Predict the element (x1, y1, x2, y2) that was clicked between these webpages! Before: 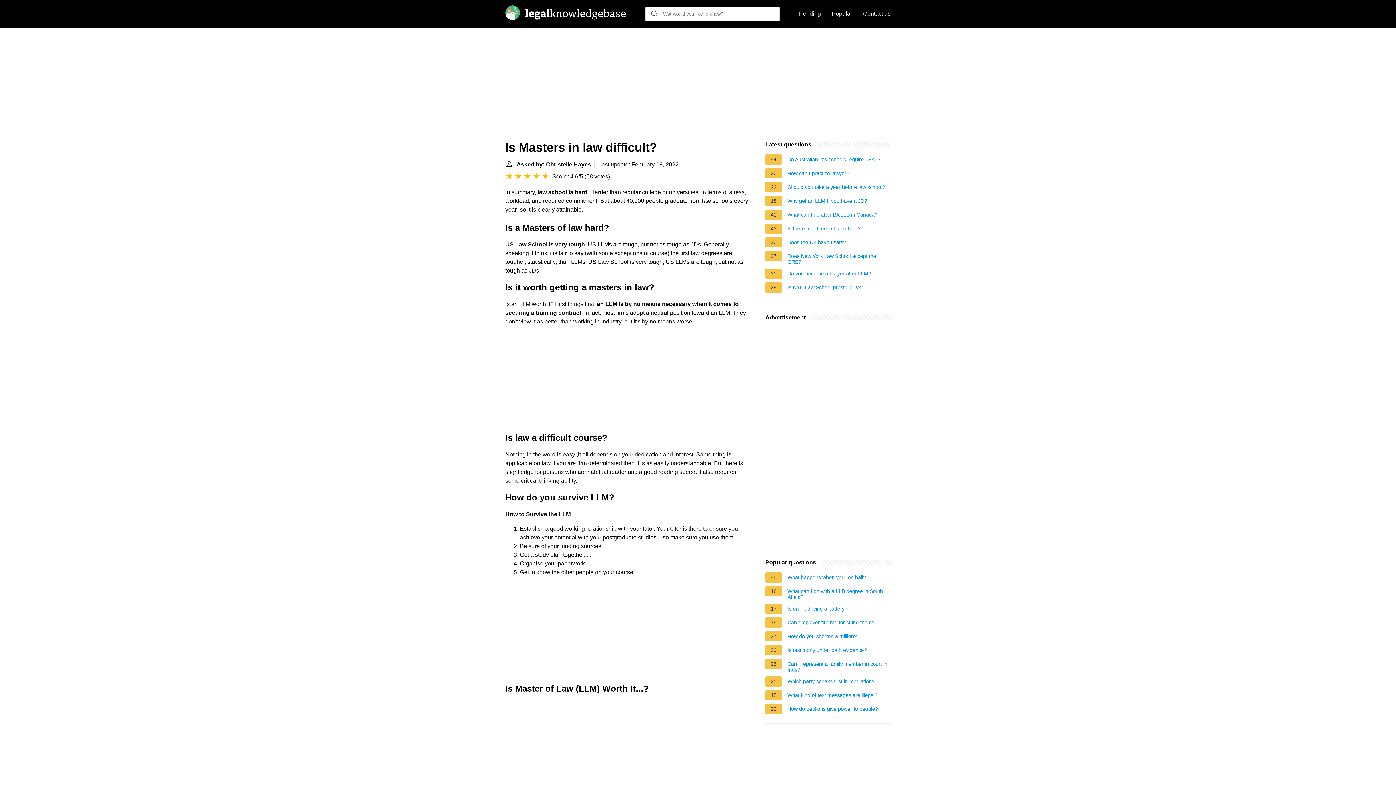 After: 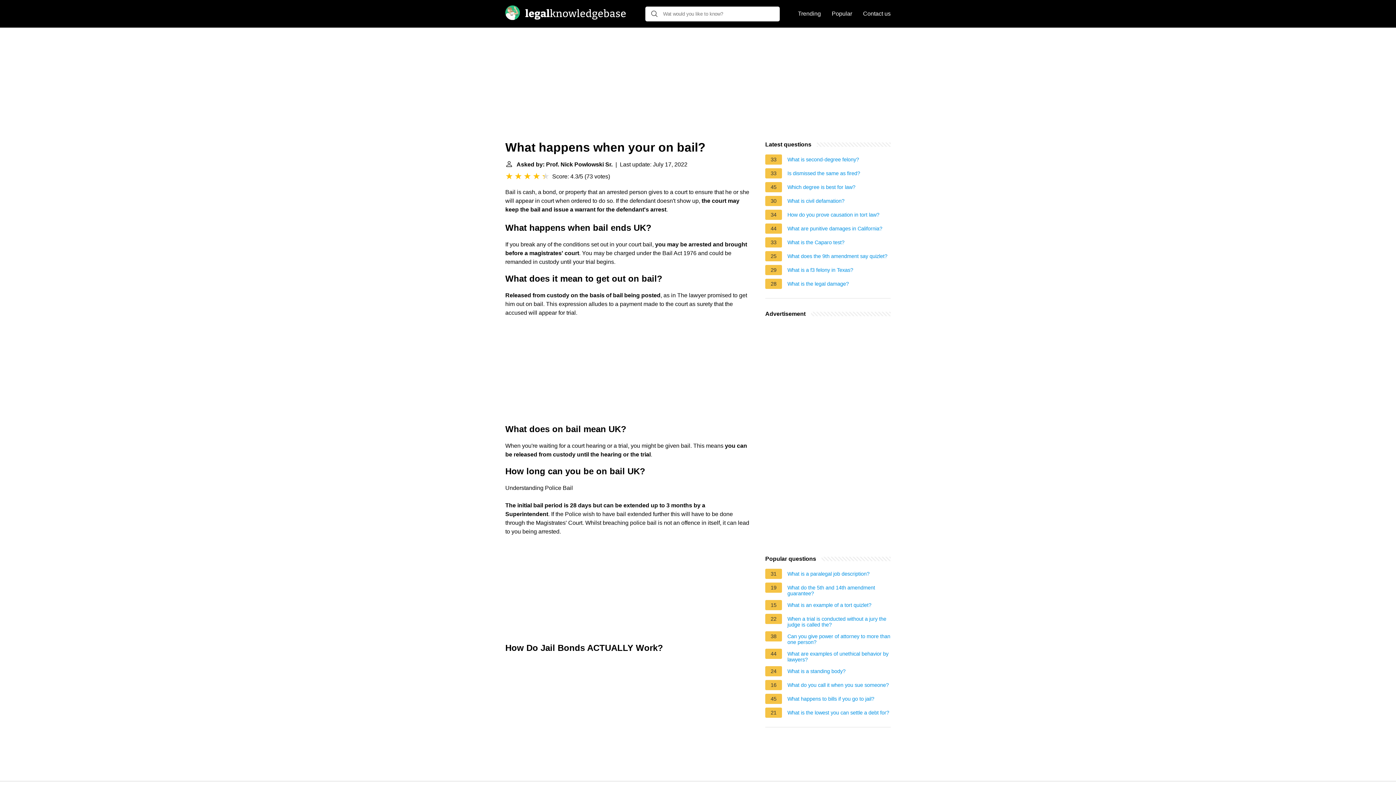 Action: label: What happens when your on bail? bbox: (787, 574, 866, 582)